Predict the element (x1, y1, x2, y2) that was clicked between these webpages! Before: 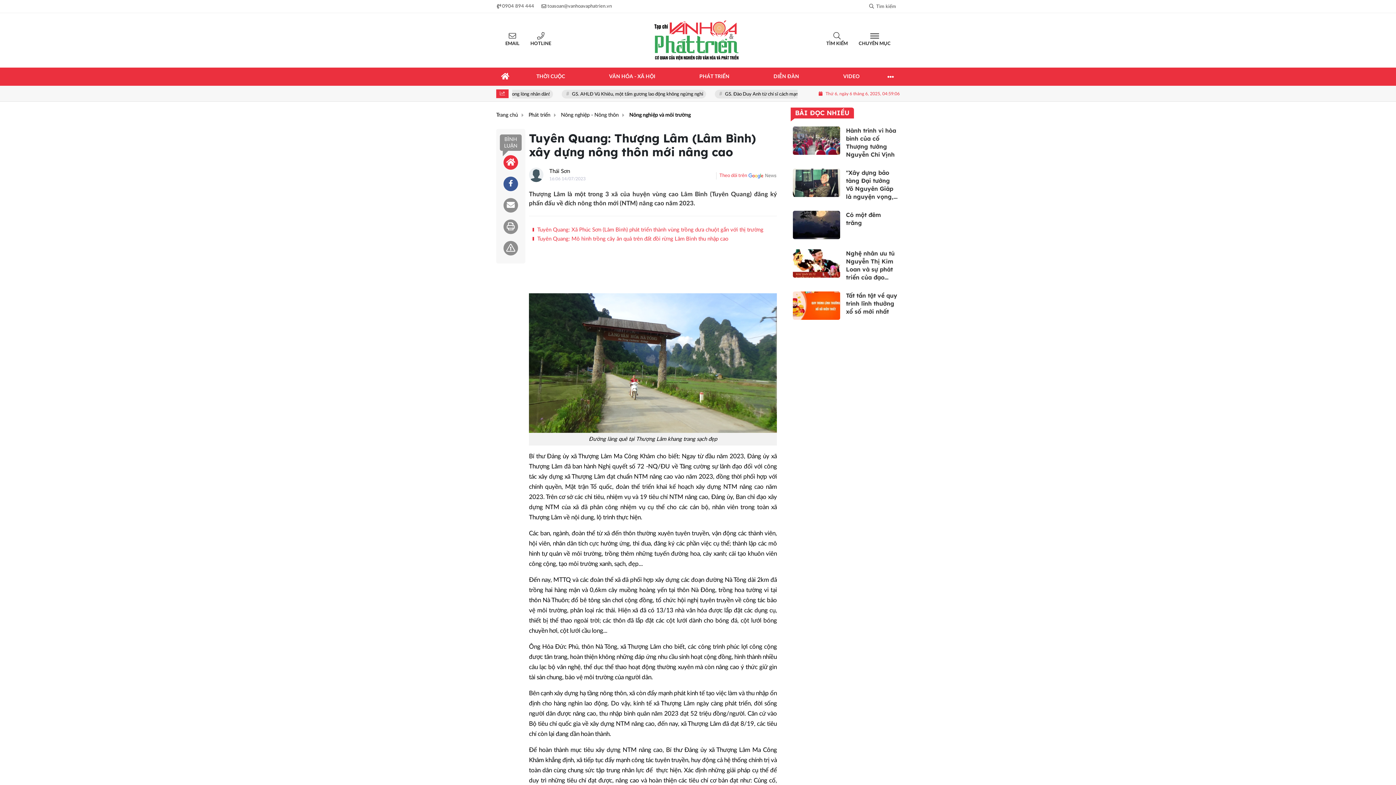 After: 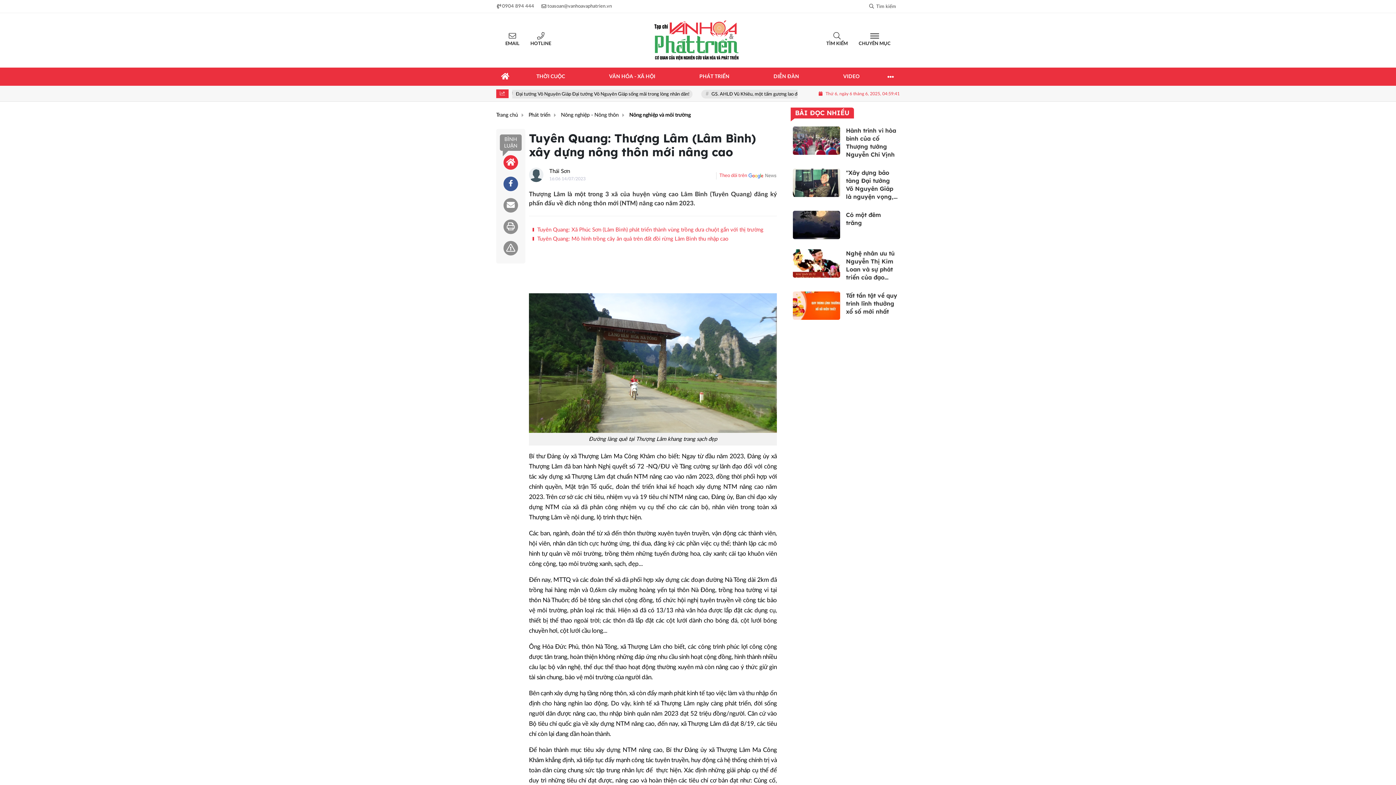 Action: bbox: (503, 198, 518, 212)